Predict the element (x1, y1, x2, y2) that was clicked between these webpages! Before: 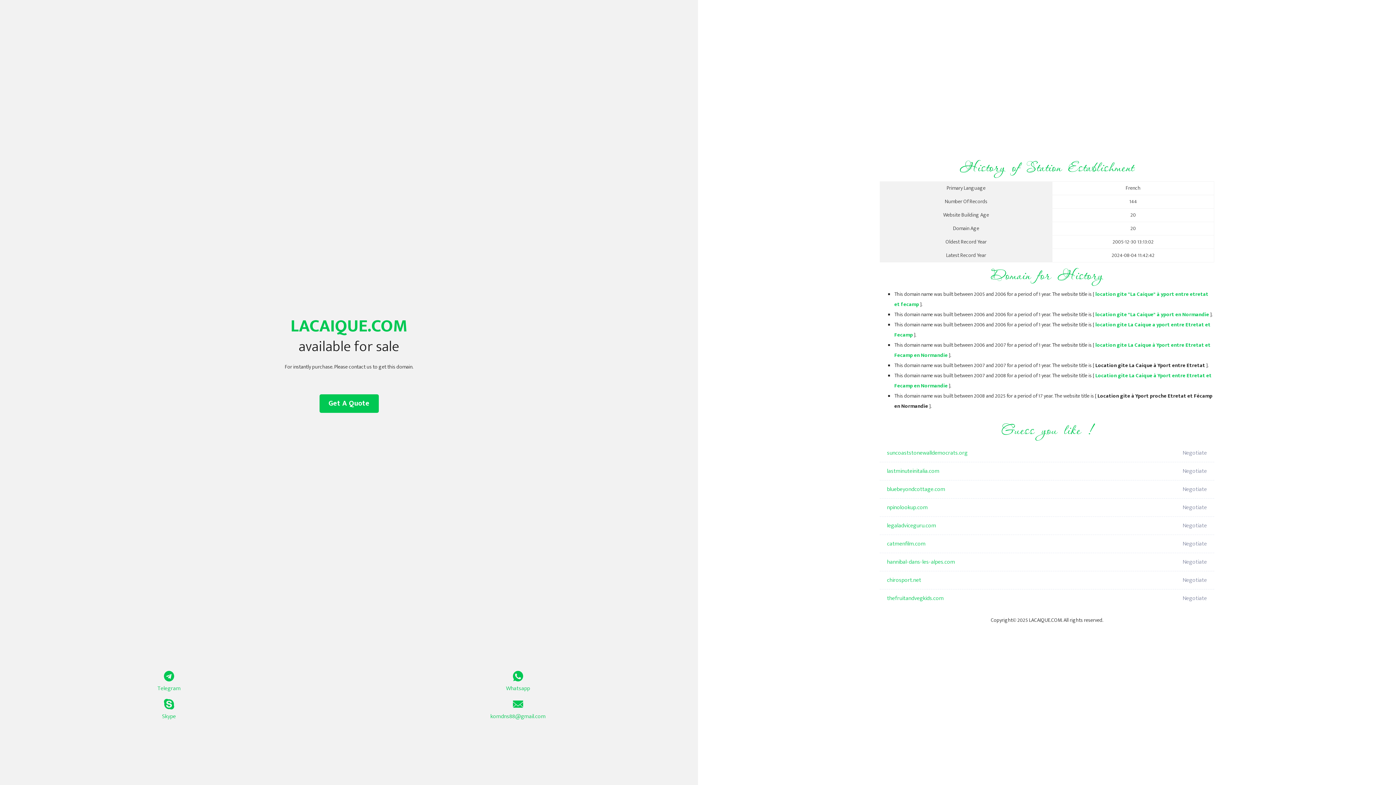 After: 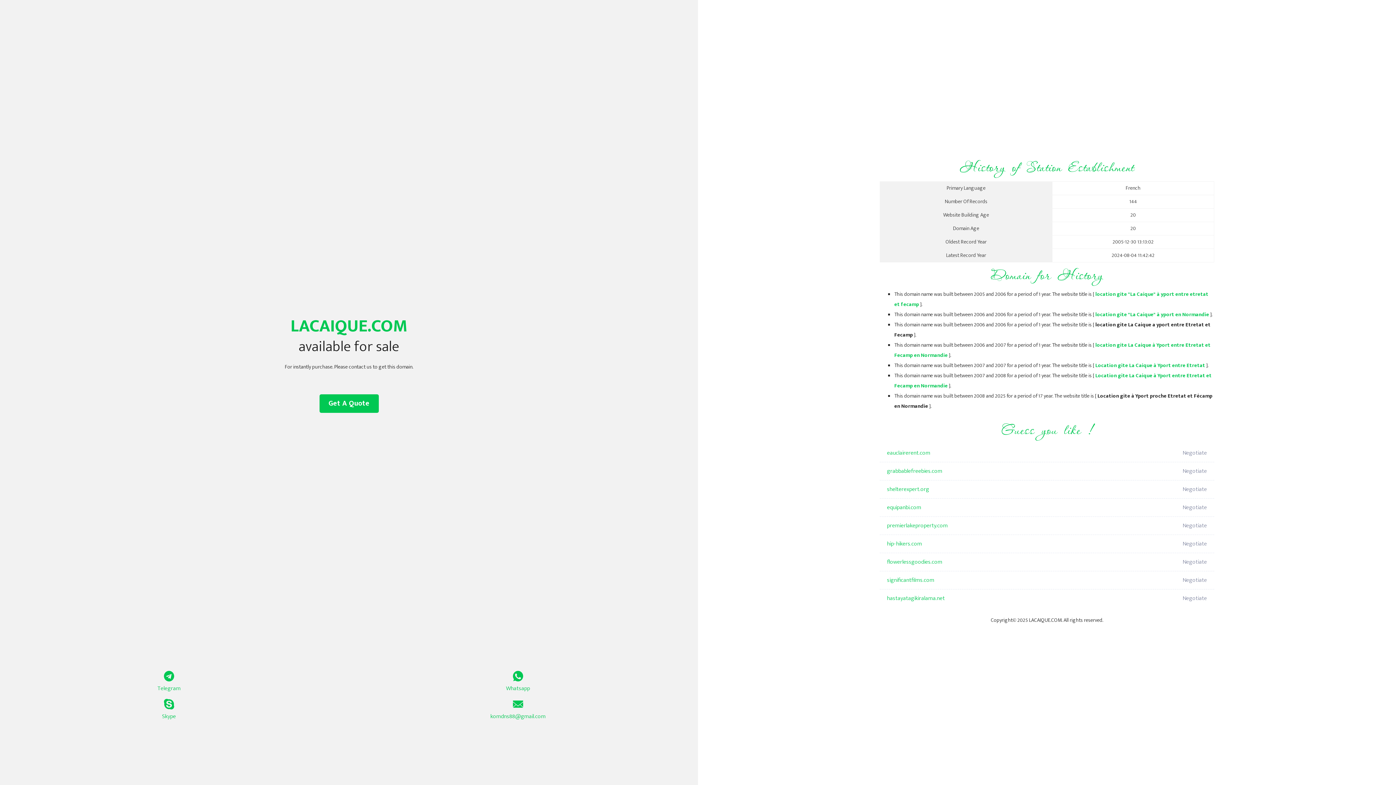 Action: label: location gite "La Caique" à yport en Normandie bbox: (1095, 310, 1209, 319)